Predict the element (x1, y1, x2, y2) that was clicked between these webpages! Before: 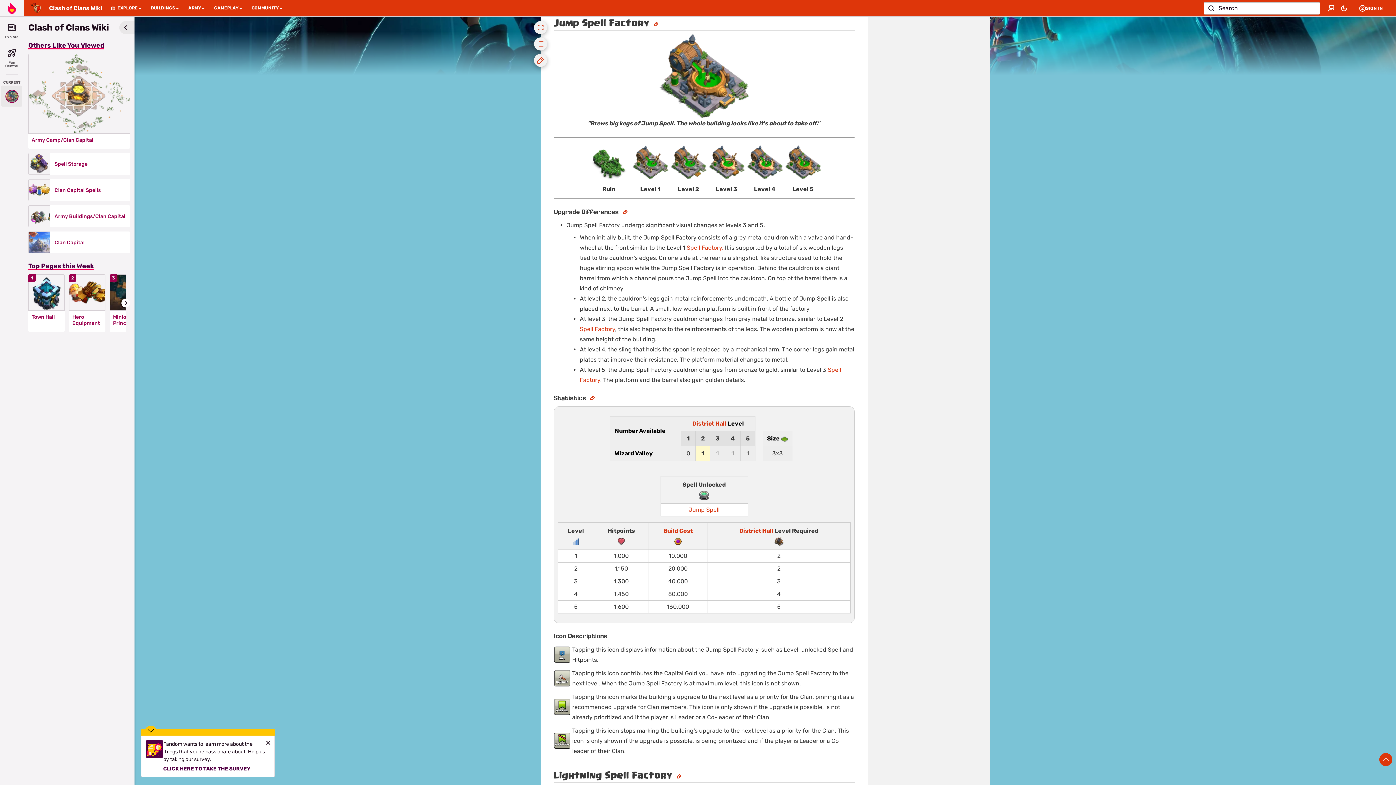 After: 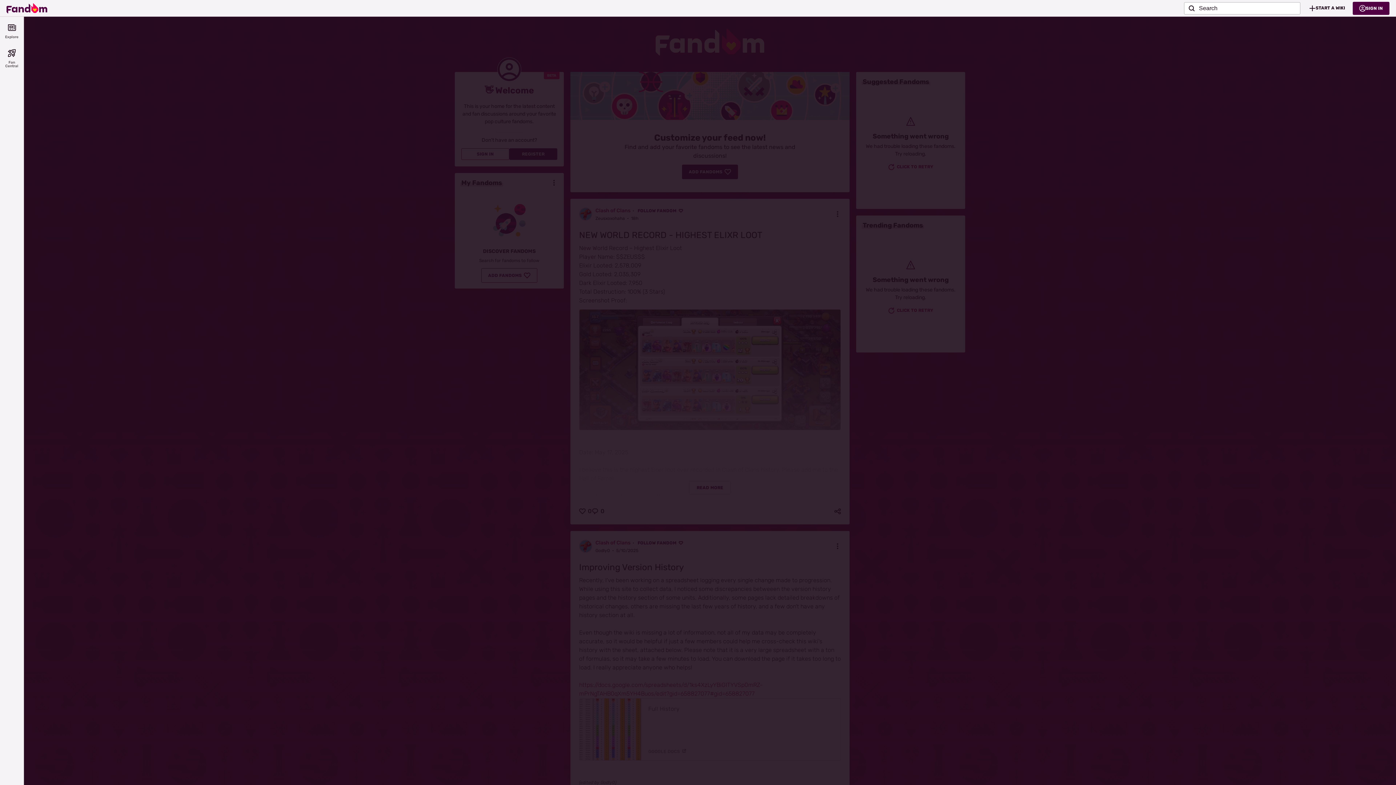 Action: label: Fan Central bbox: (1, 47, 22, 68)